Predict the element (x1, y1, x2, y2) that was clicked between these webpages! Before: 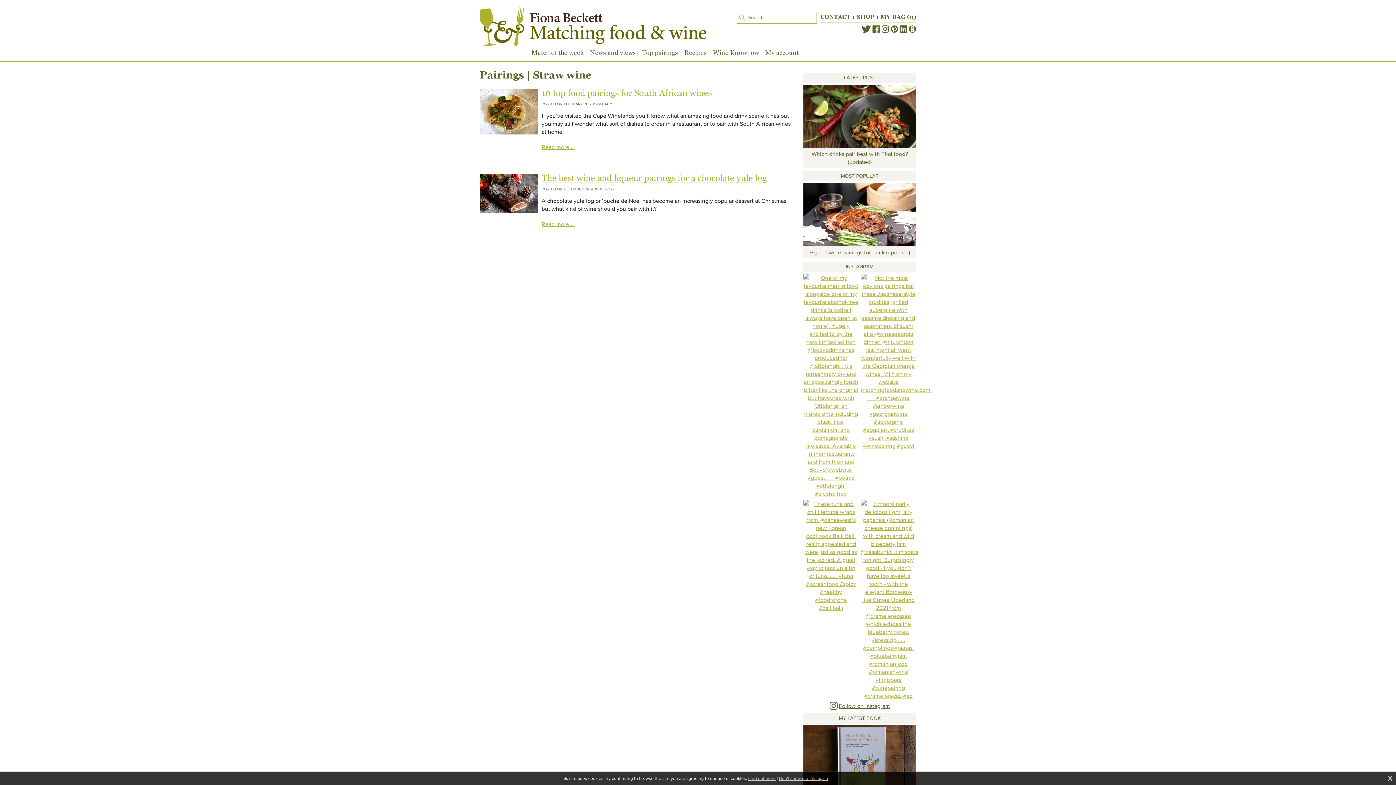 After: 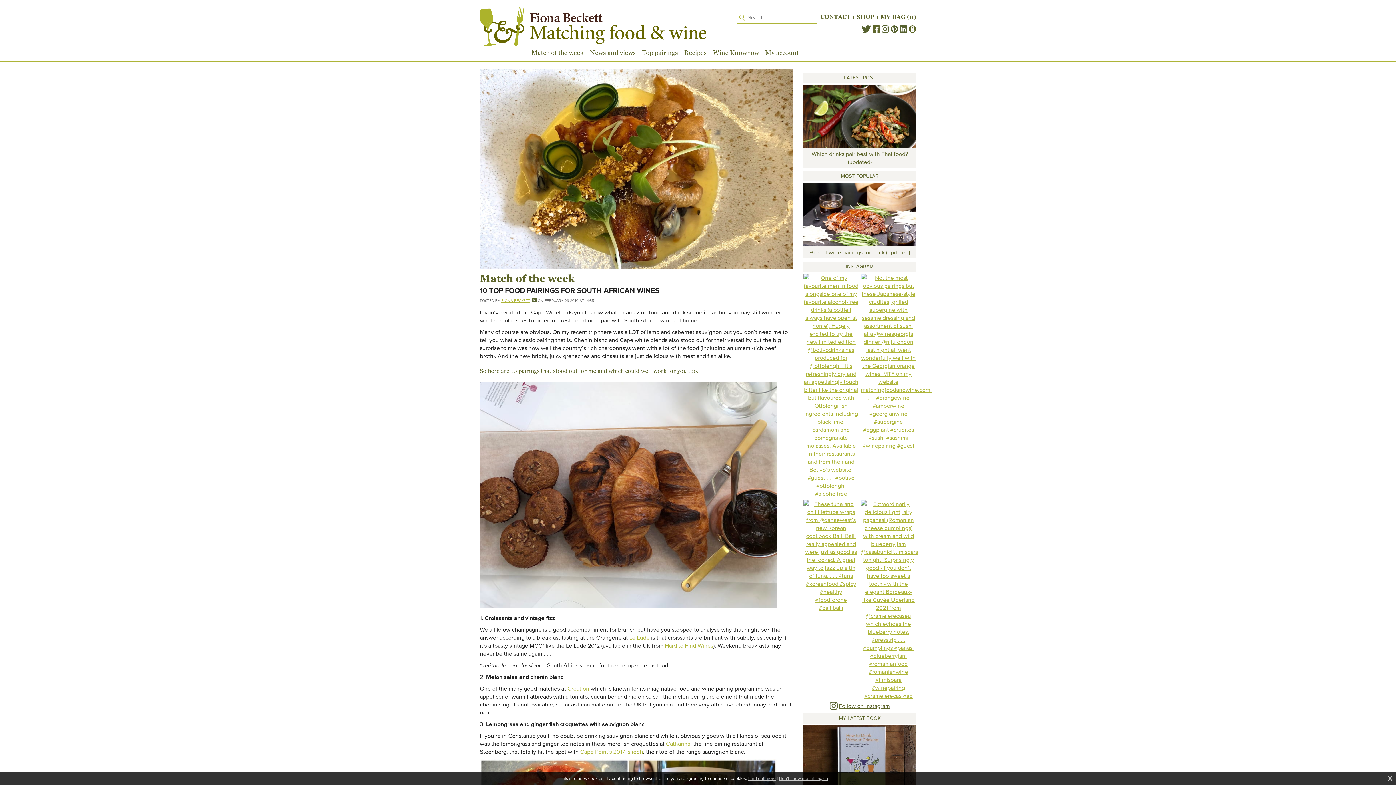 Action: label: Read more … bbox: (541, 143, 574, 150)